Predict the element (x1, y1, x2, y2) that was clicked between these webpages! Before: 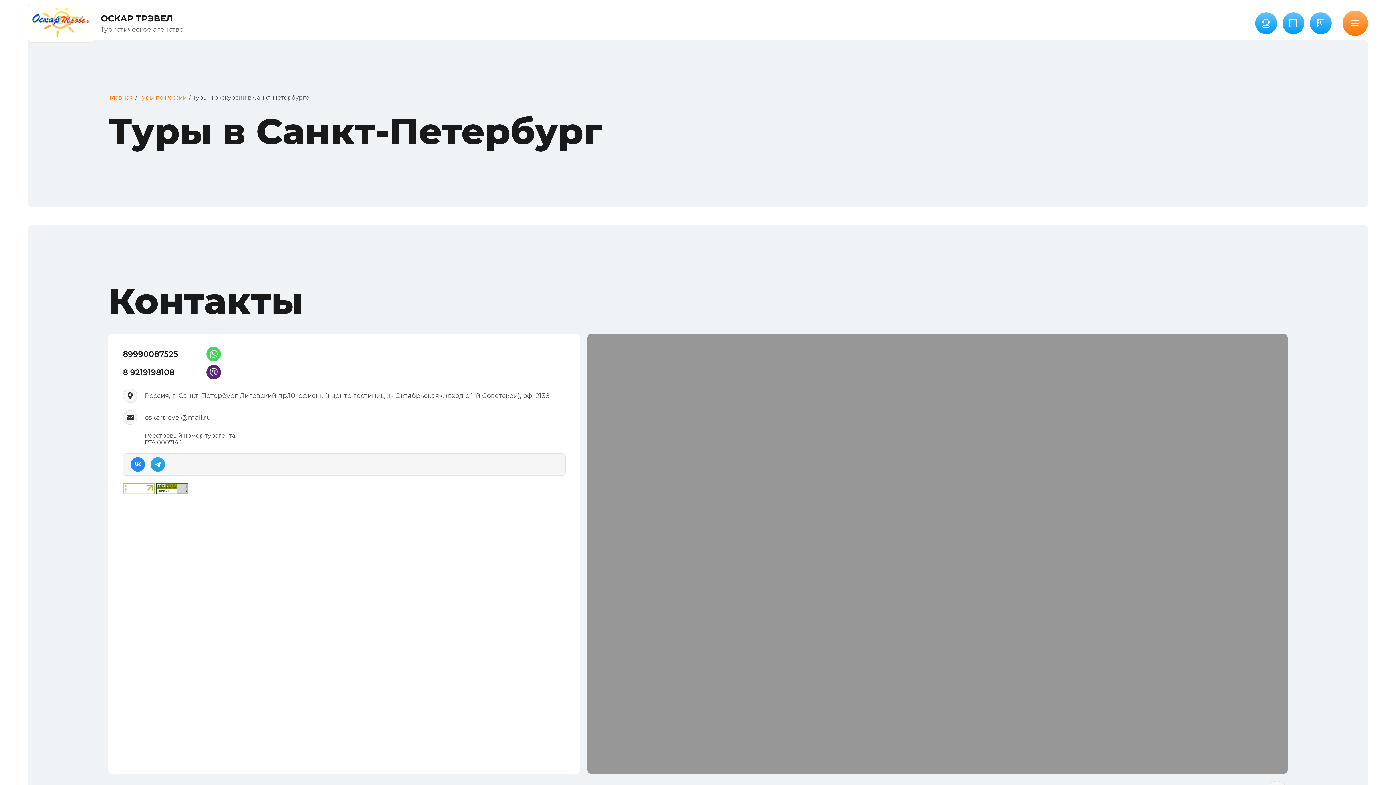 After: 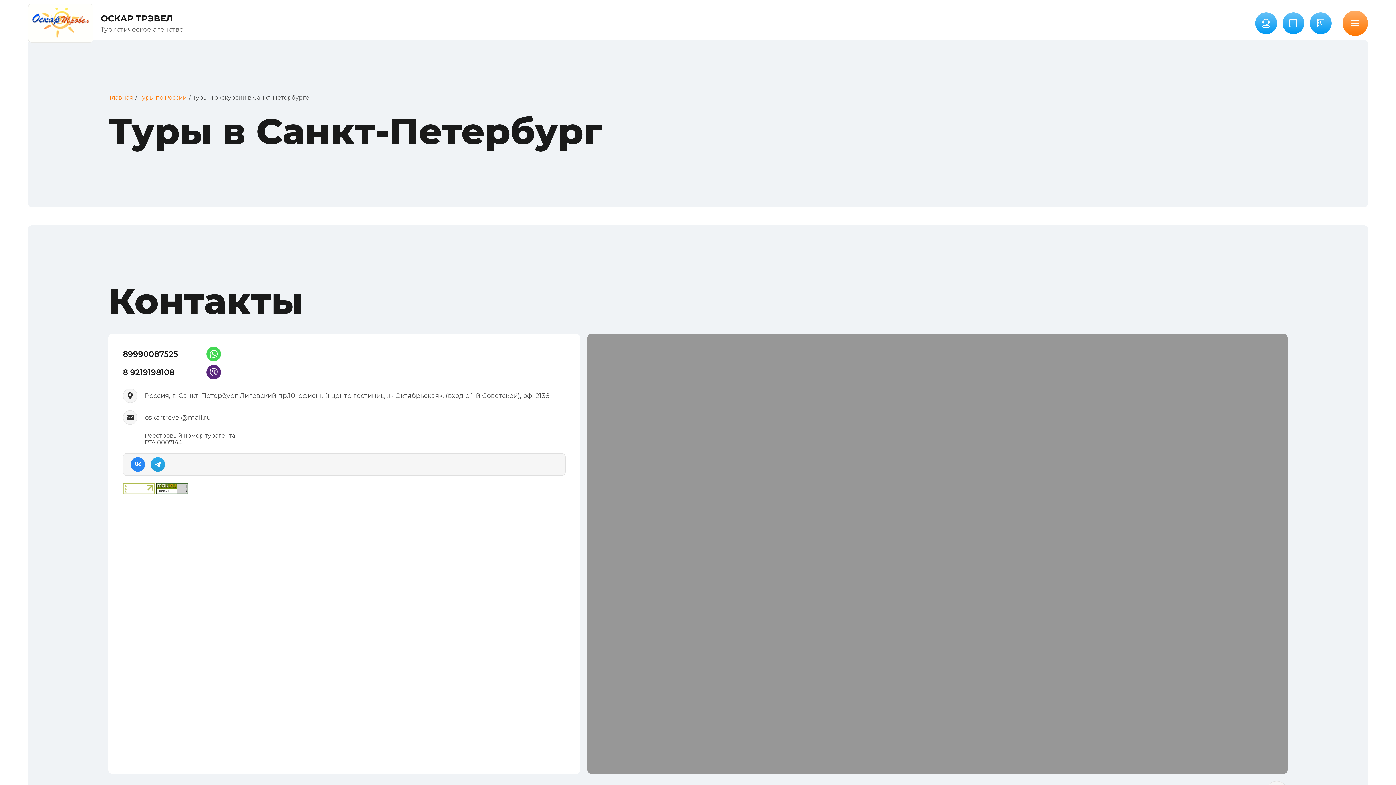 Action: bbox: (130, 457, 145, 472)